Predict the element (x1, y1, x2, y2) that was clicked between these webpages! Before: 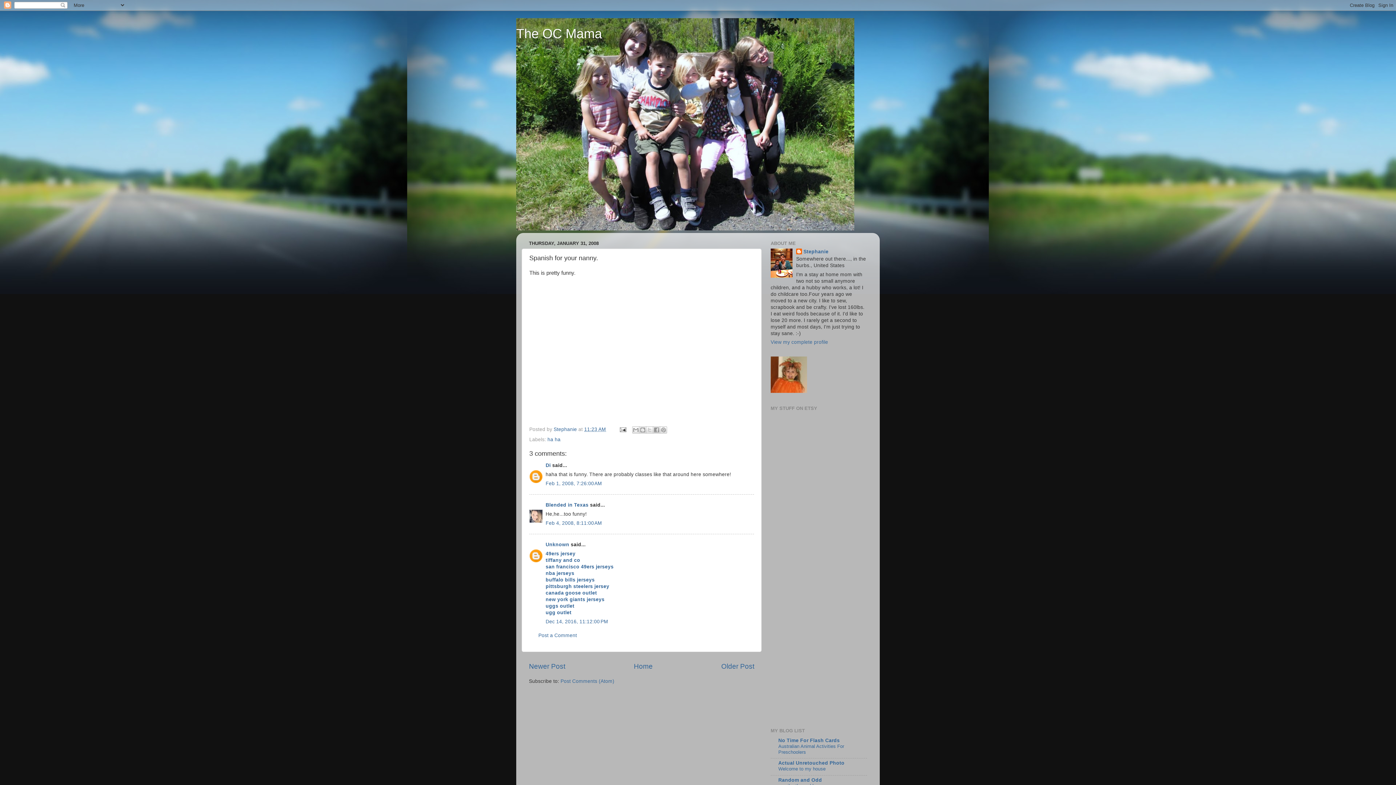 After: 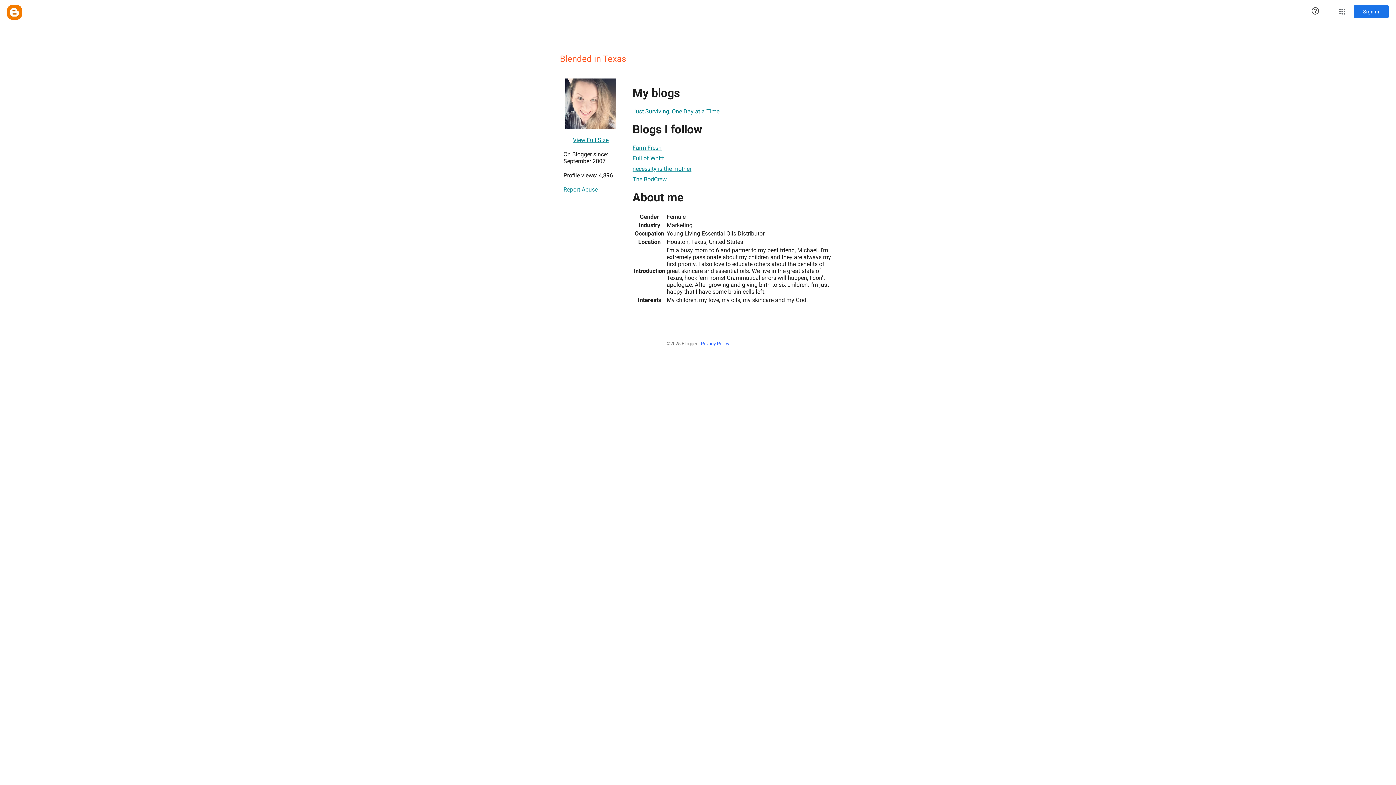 Action: bbox: (545, 502, 588, 508) label: Blended in Texas